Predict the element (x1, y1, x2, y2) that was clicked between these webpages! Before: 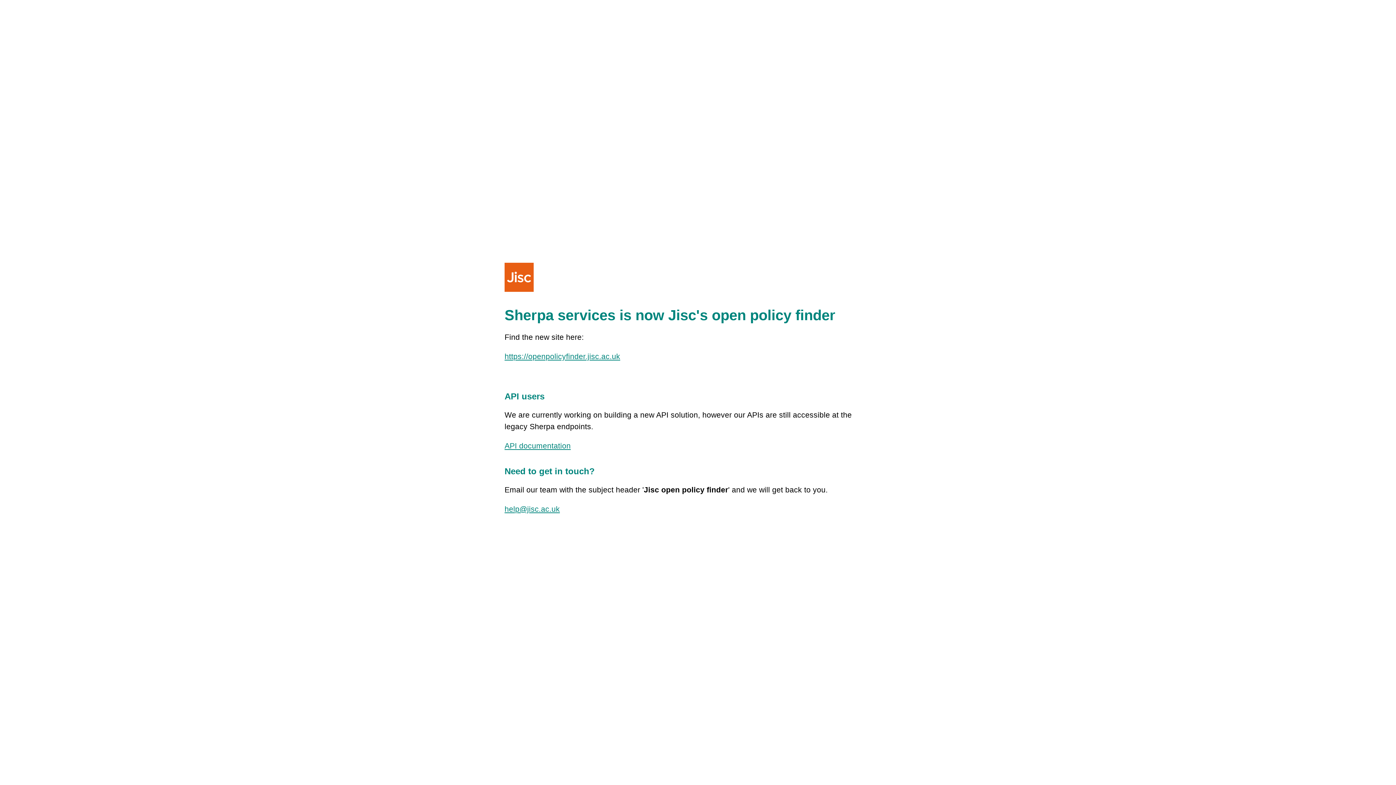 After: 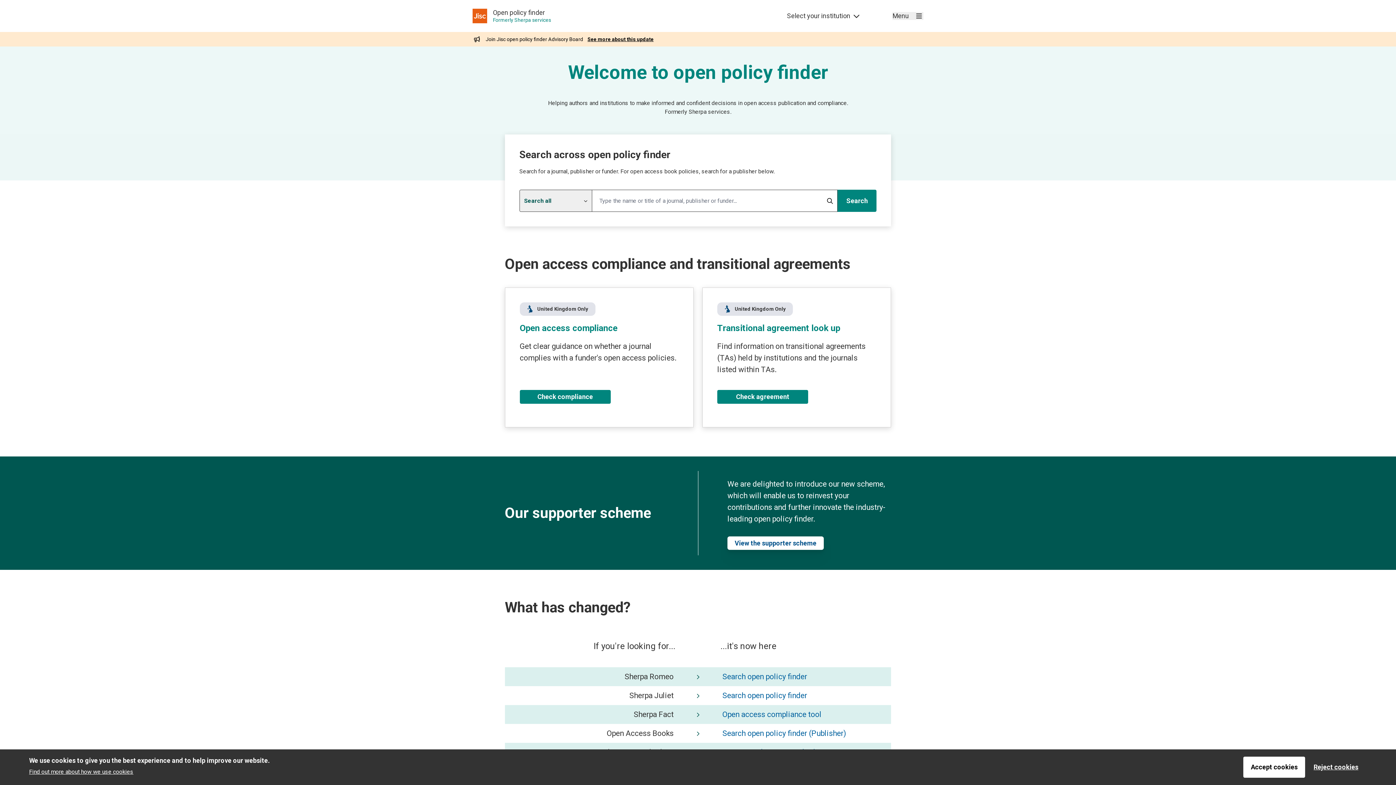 Action: label: https://openpolicyfinder.jisc.ac.uk bbox: (504, 352, 620, 360)